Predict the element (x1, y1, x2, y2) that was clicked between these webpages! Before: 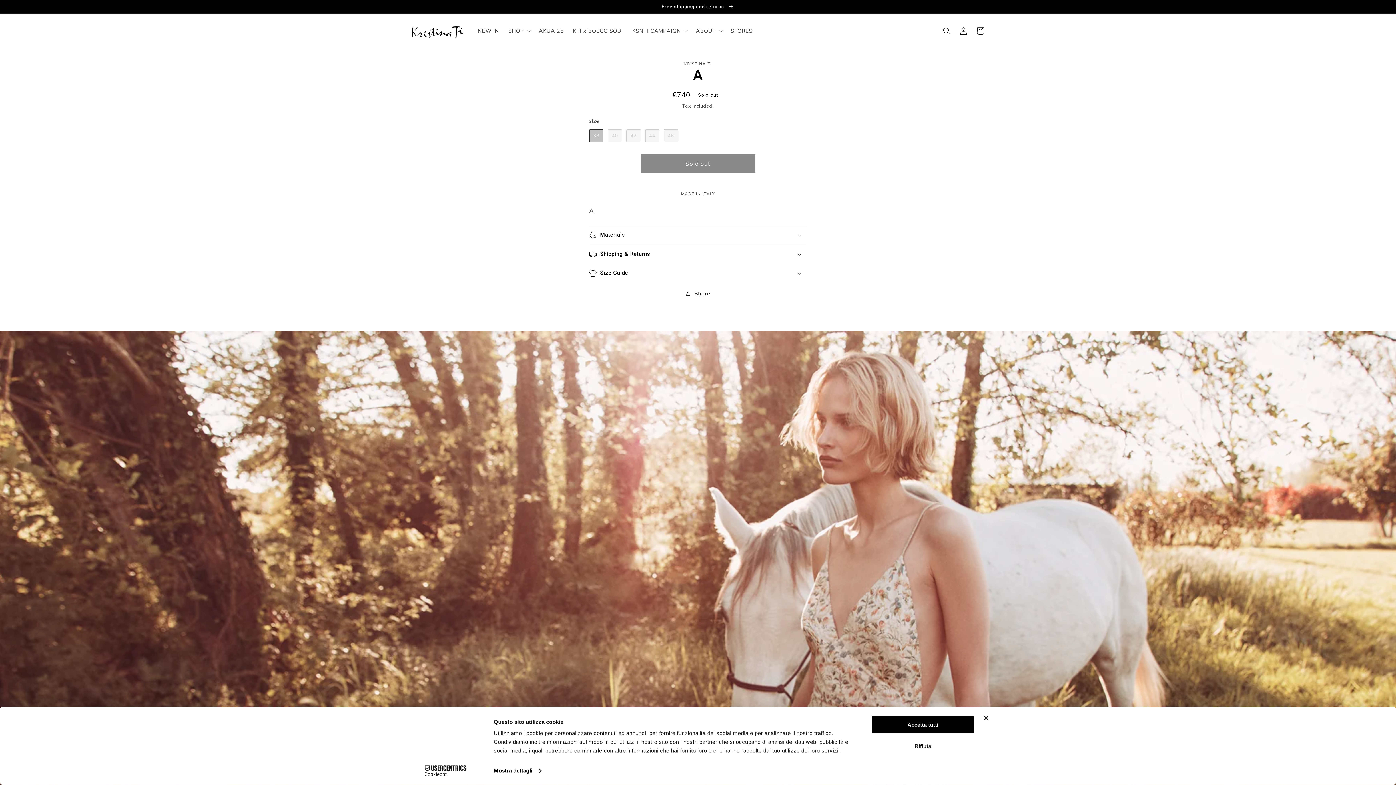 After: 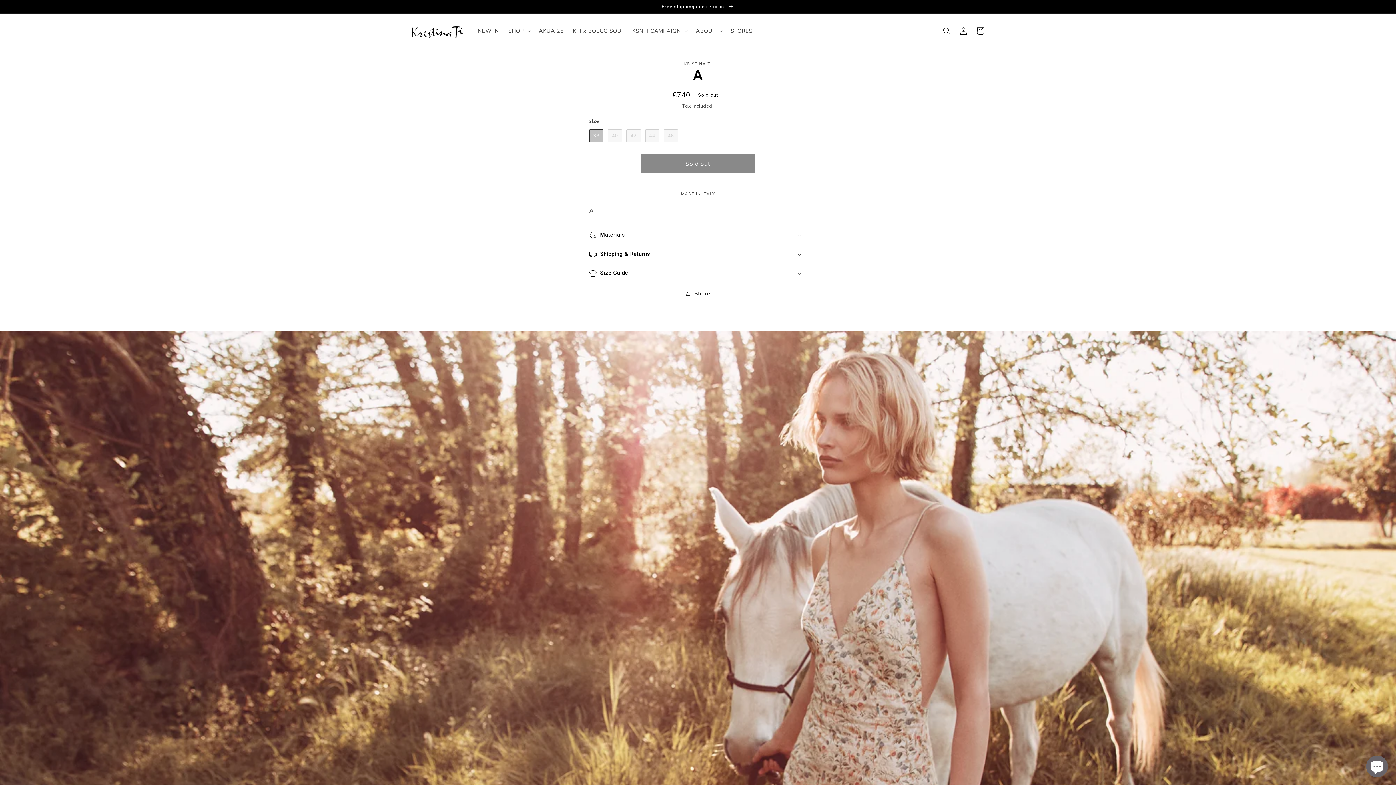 Action: label: Accetta tutti bbox: (871, 715, 975, 734)